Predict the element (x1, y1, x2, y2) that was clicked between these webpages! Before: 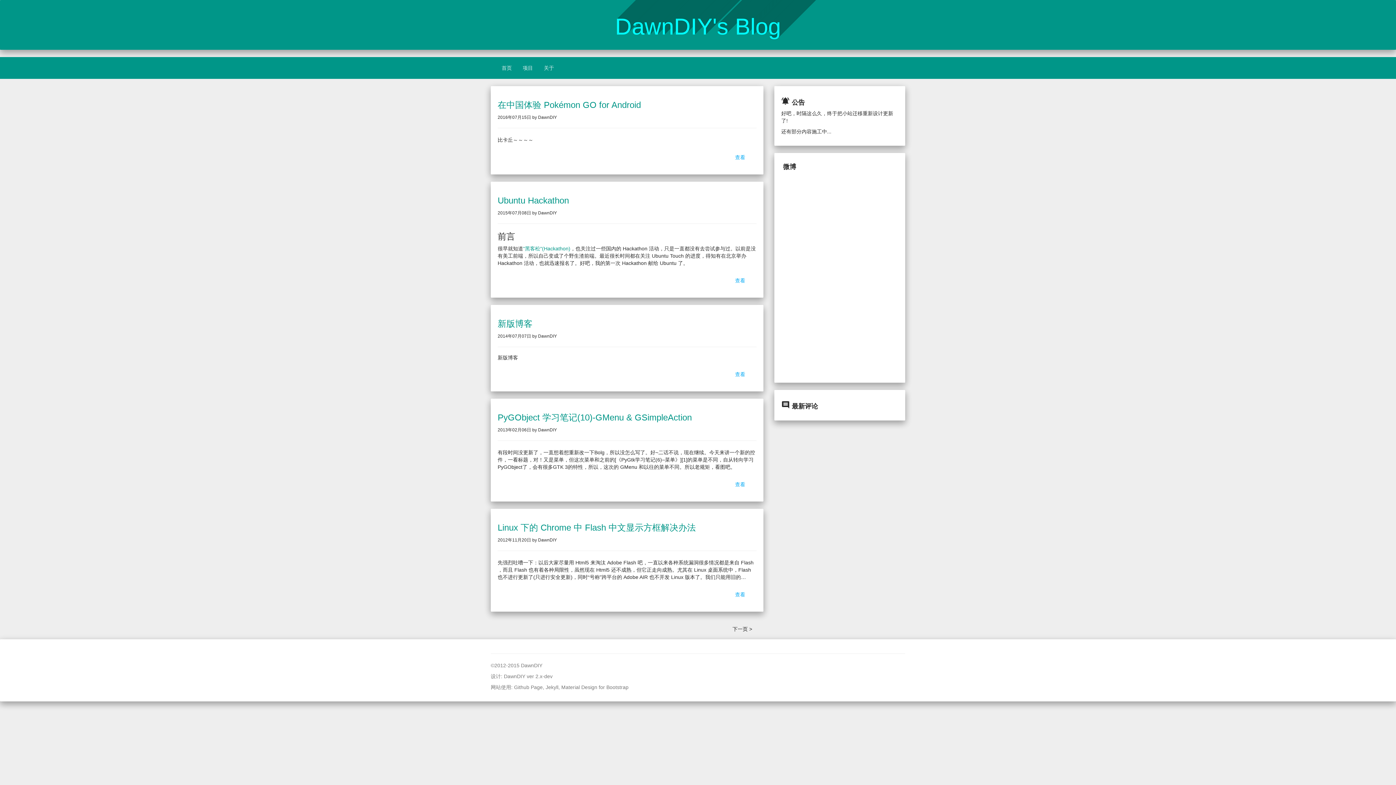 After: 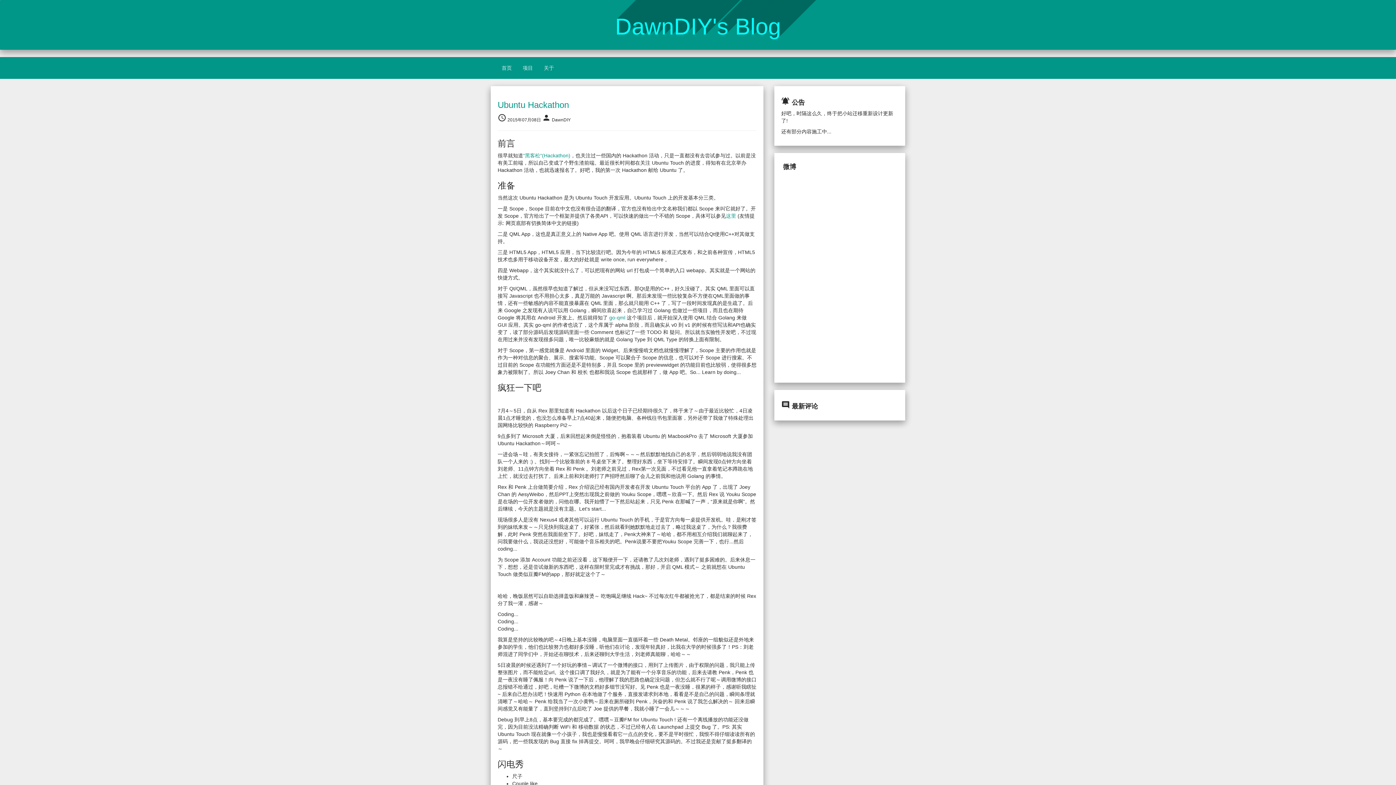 Action: label: Ubuntu Hackathon bbox: (497, 195, 569, 205)